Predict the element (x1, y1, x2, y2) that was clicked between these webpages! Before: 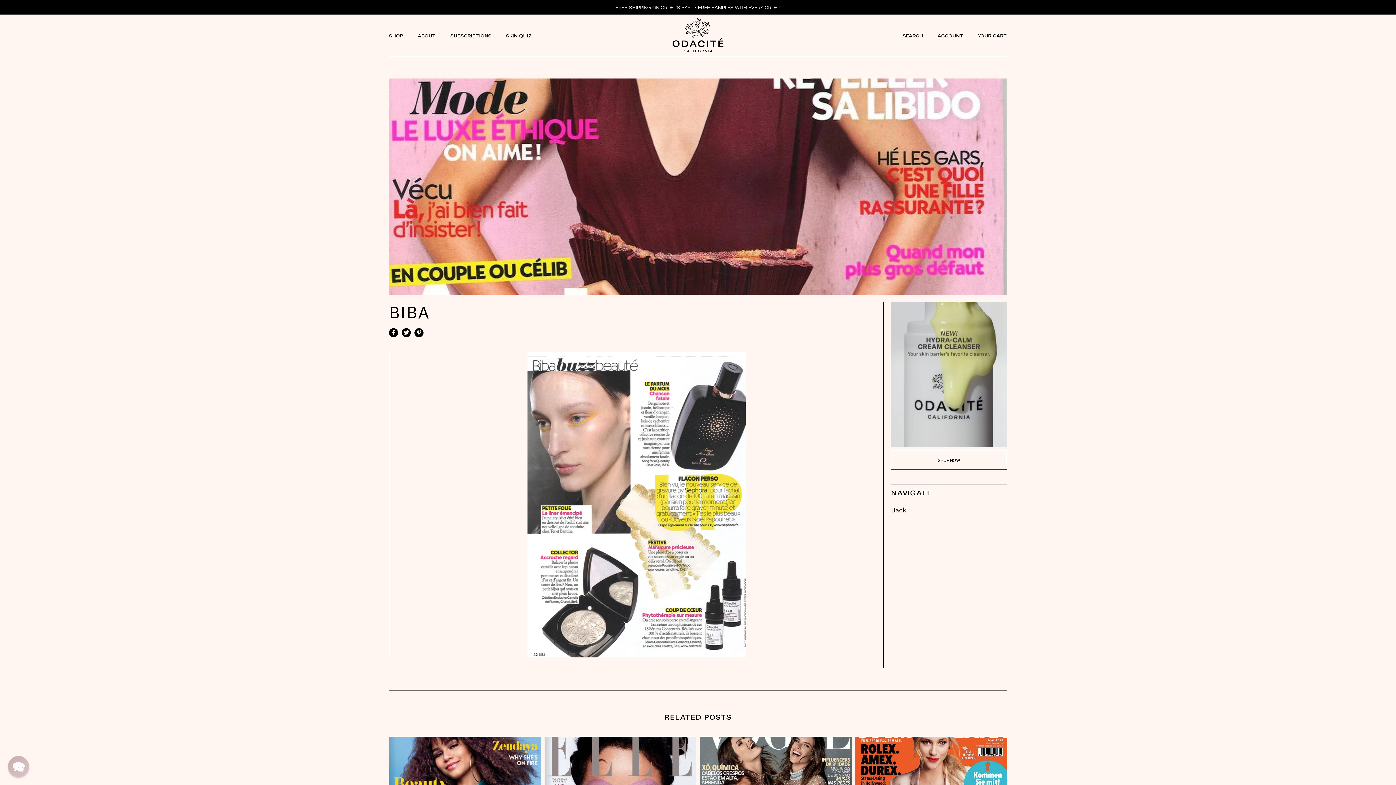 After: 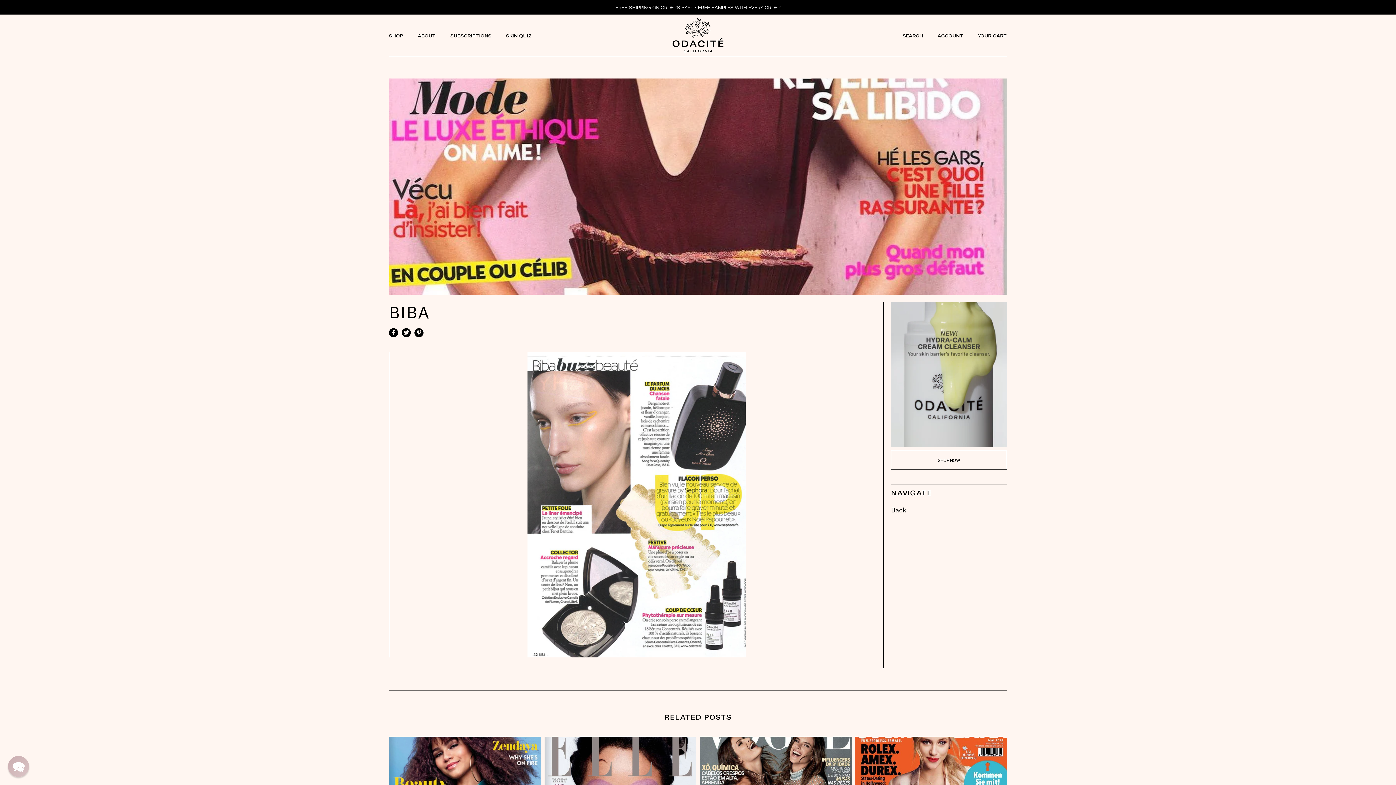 Action: label: Facebook bbox: (389, 328, 398, 337)